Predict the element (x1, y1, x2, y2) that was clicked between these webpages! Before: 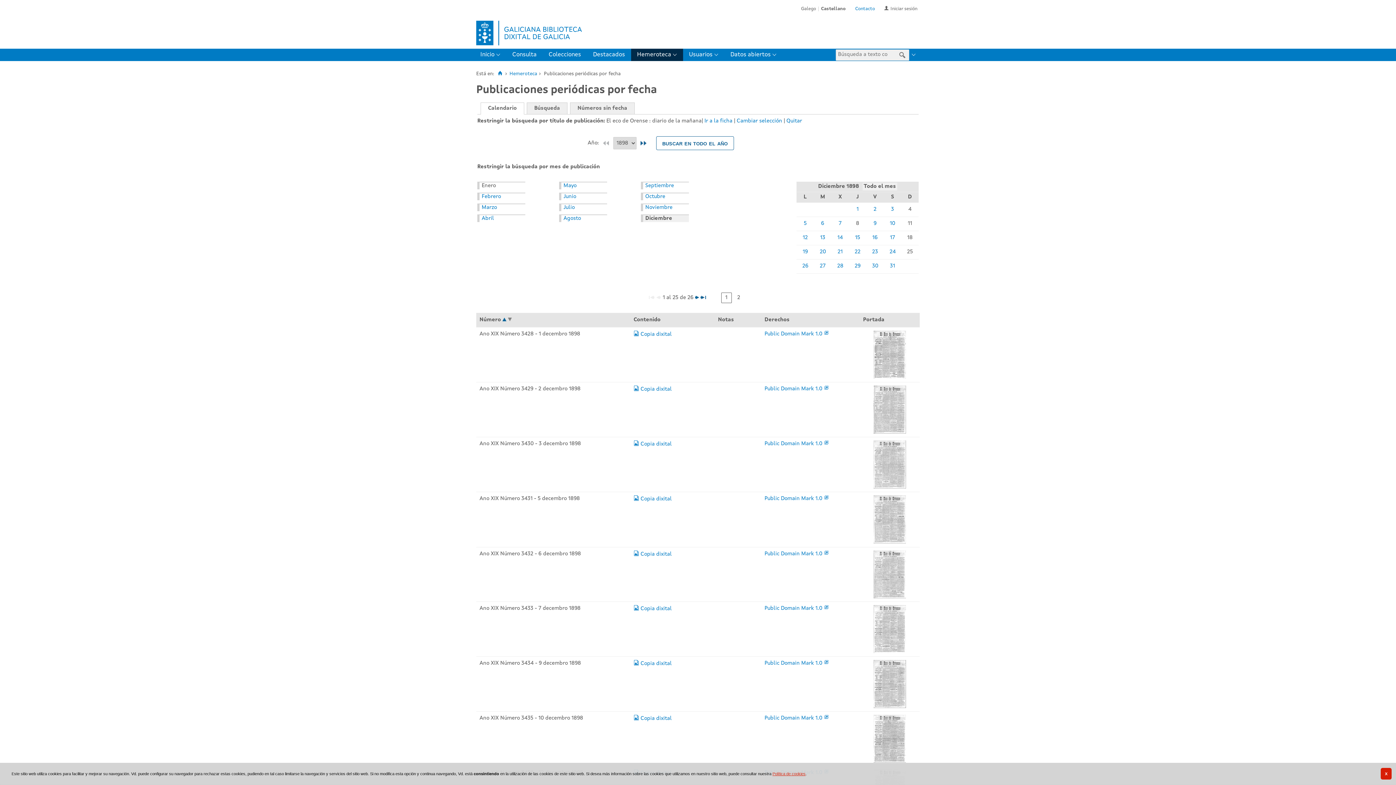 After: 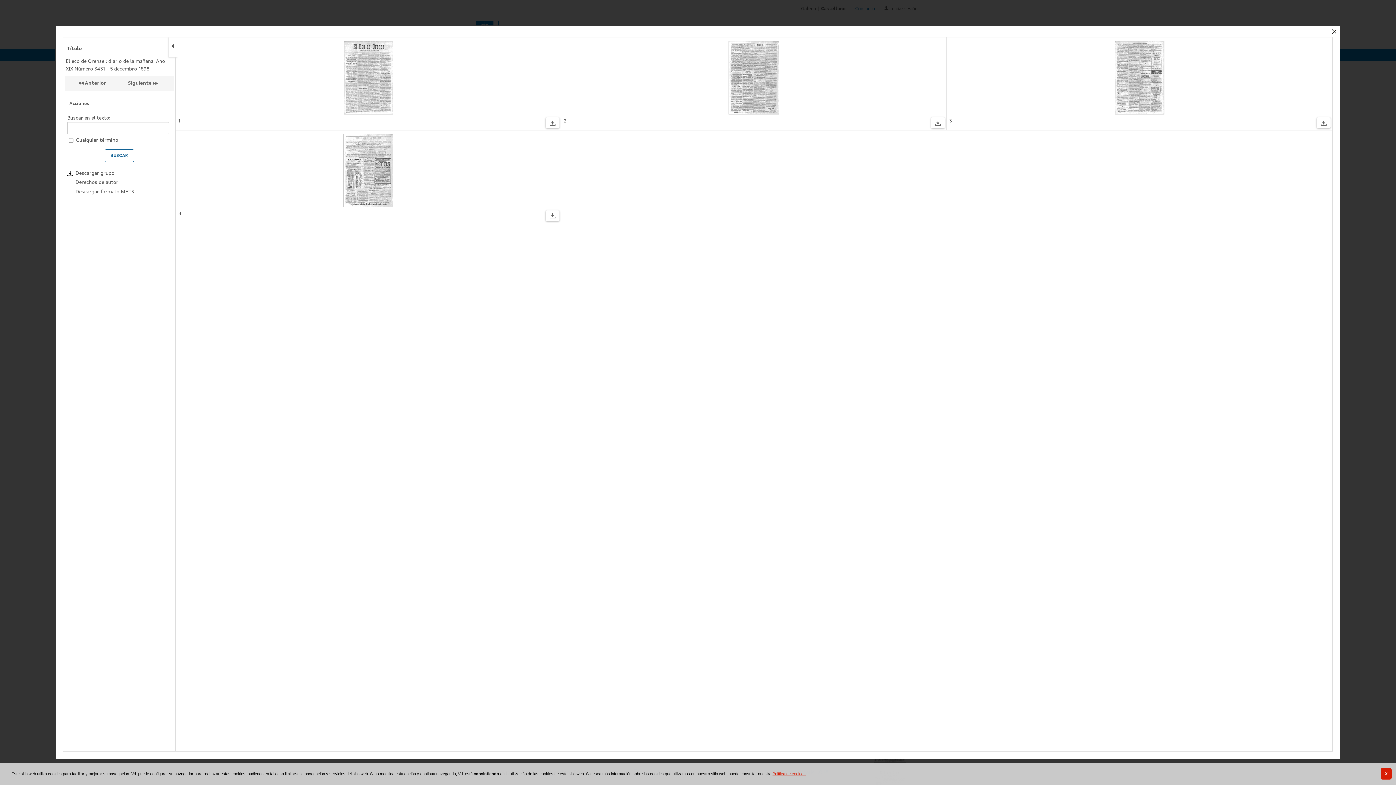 Action: bbox: (863, 495, 916, 543)